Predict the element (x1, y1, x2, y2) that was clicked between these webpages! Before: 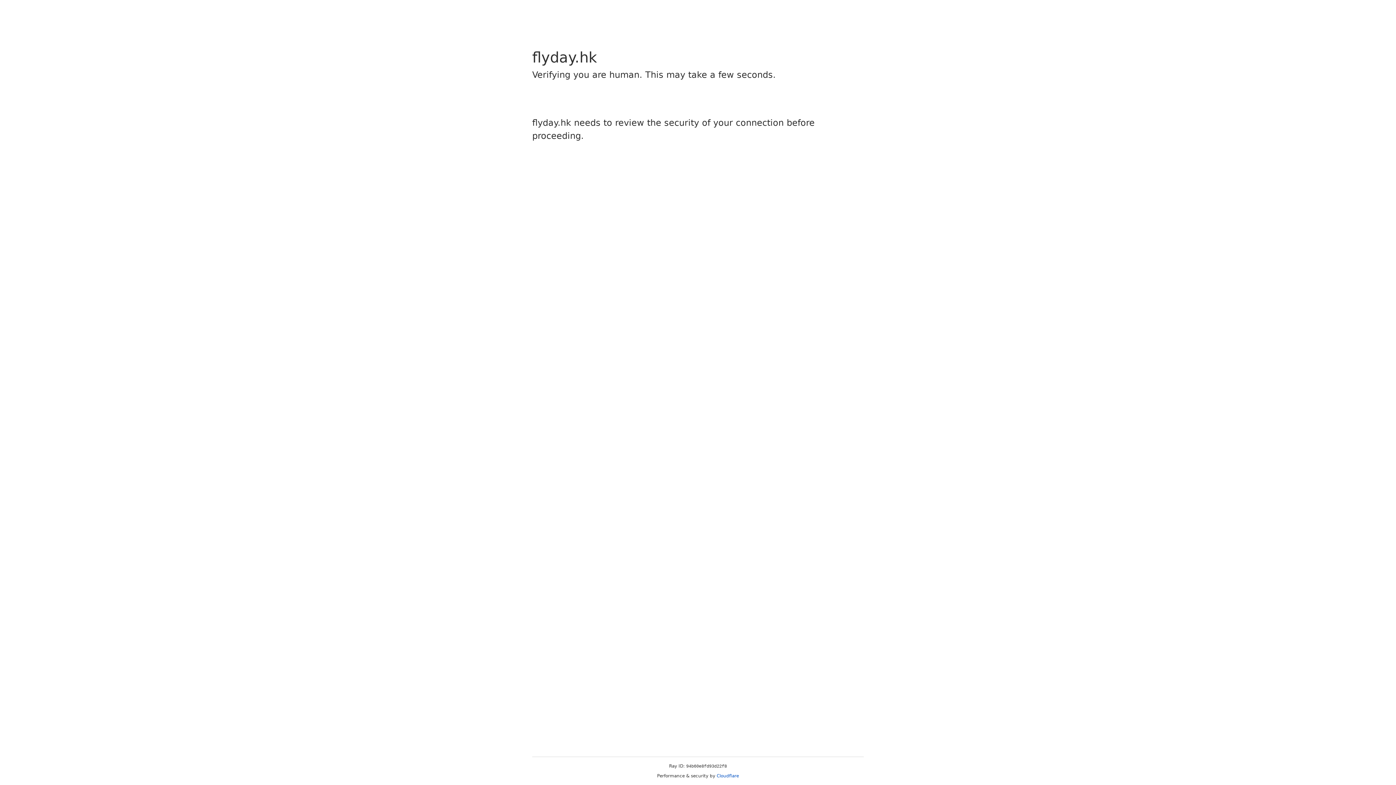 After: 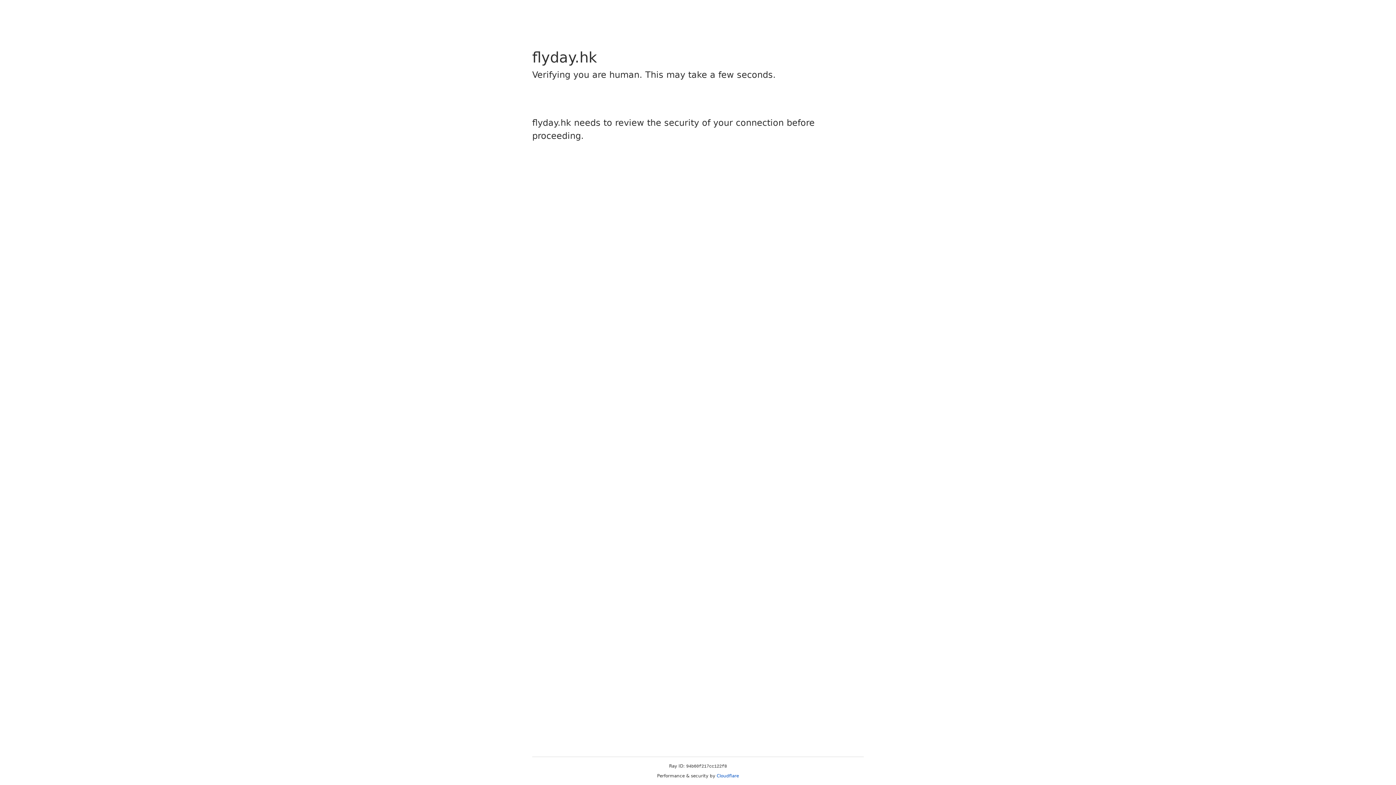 Action: bbox: (716, 773, 739, 778) label: Cloudflare